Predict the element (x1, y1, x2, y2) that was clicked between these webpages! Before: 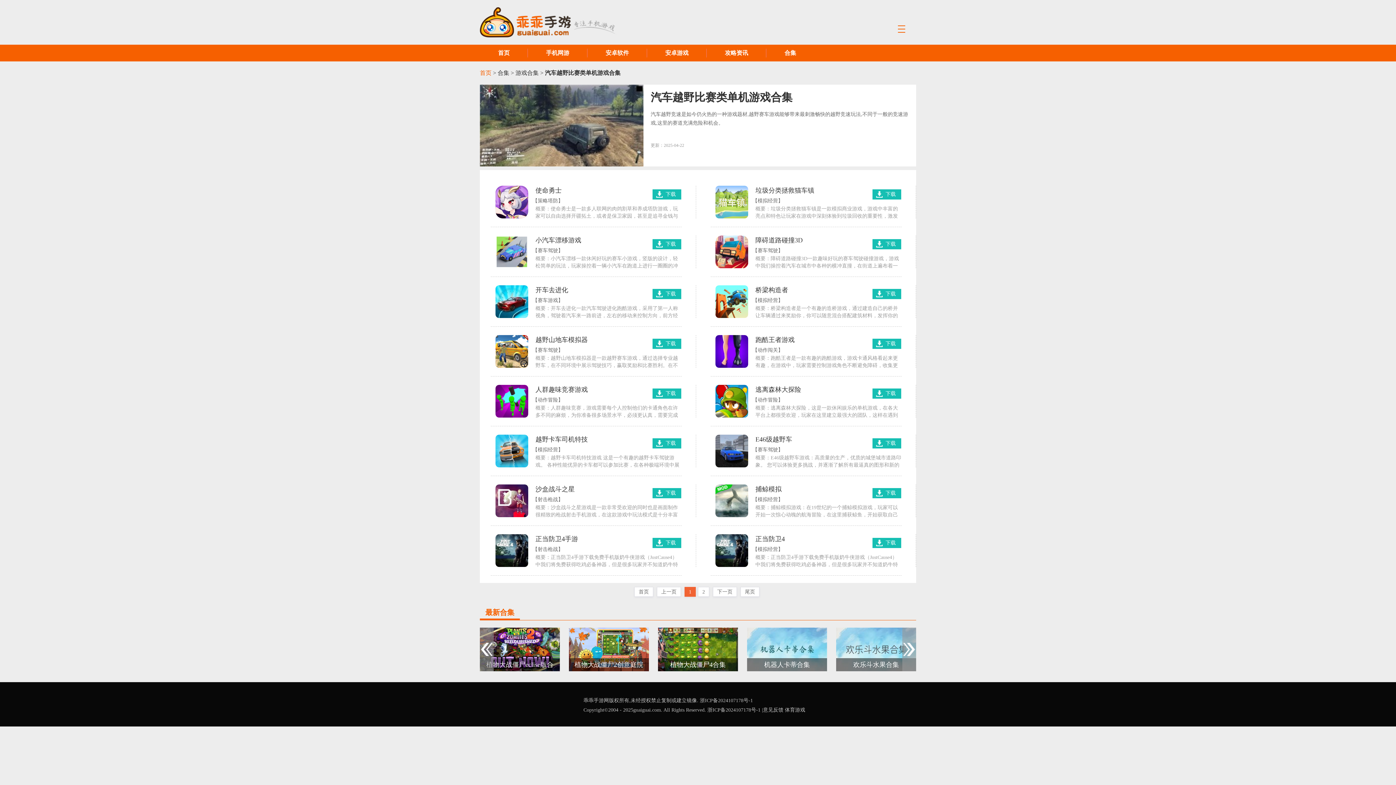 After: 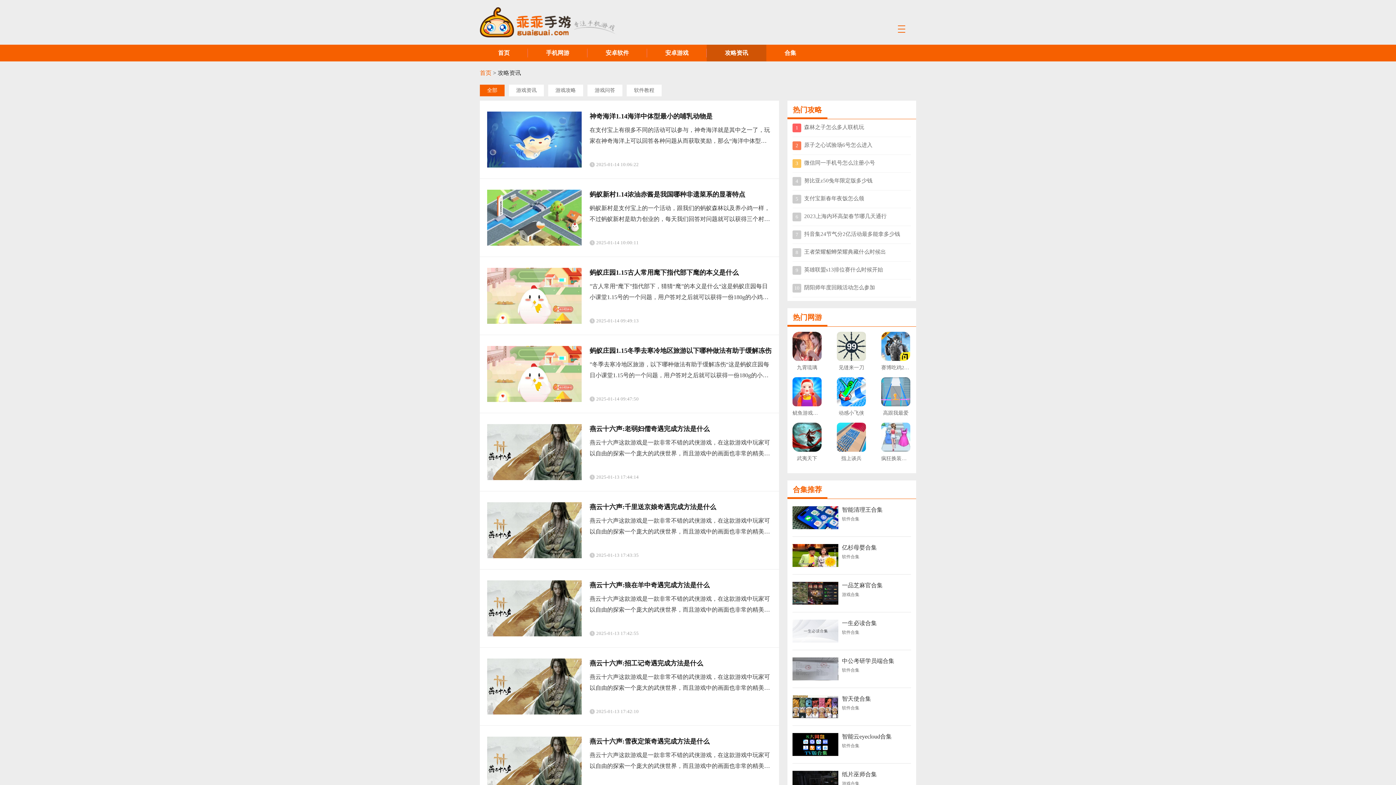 Action: bbox: (706, 44, 766, 61) label: 攻略资讯